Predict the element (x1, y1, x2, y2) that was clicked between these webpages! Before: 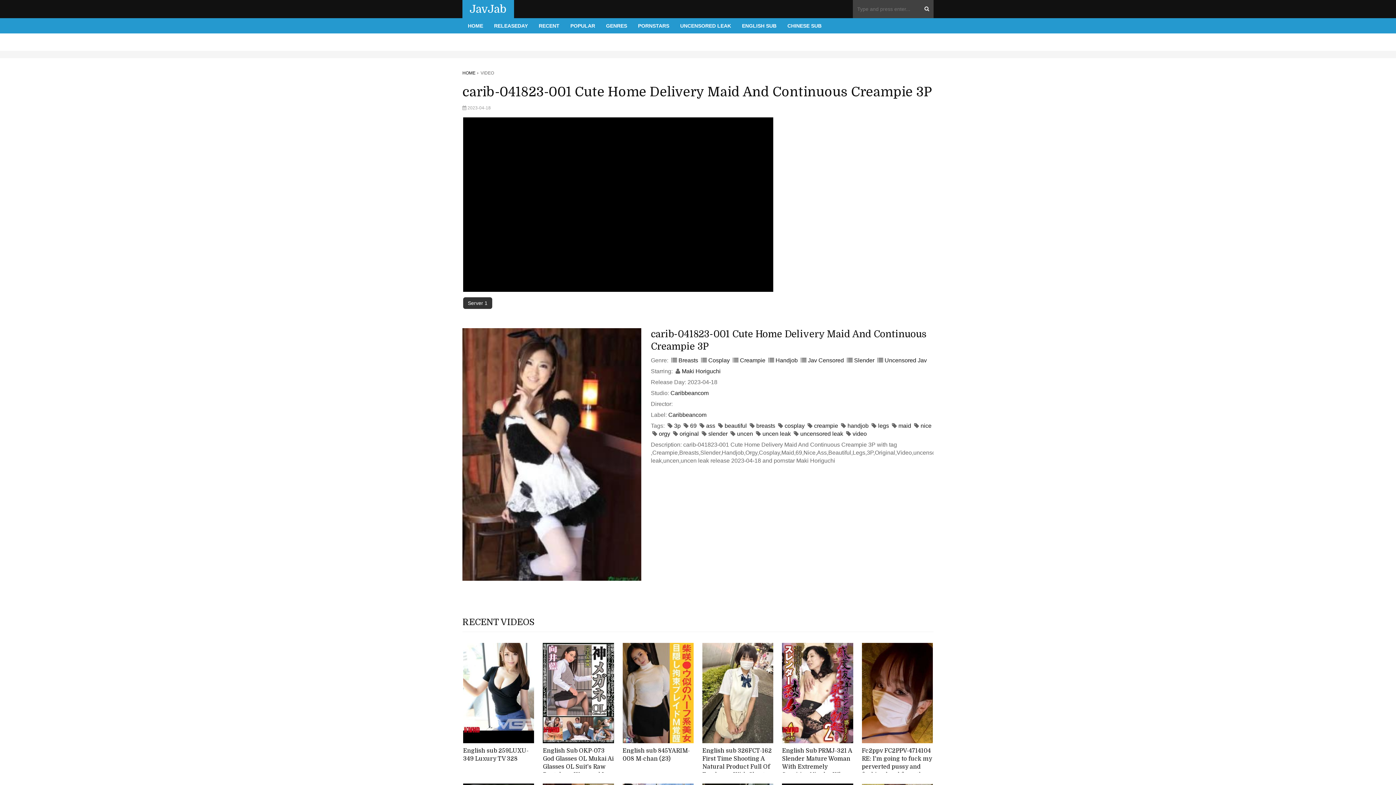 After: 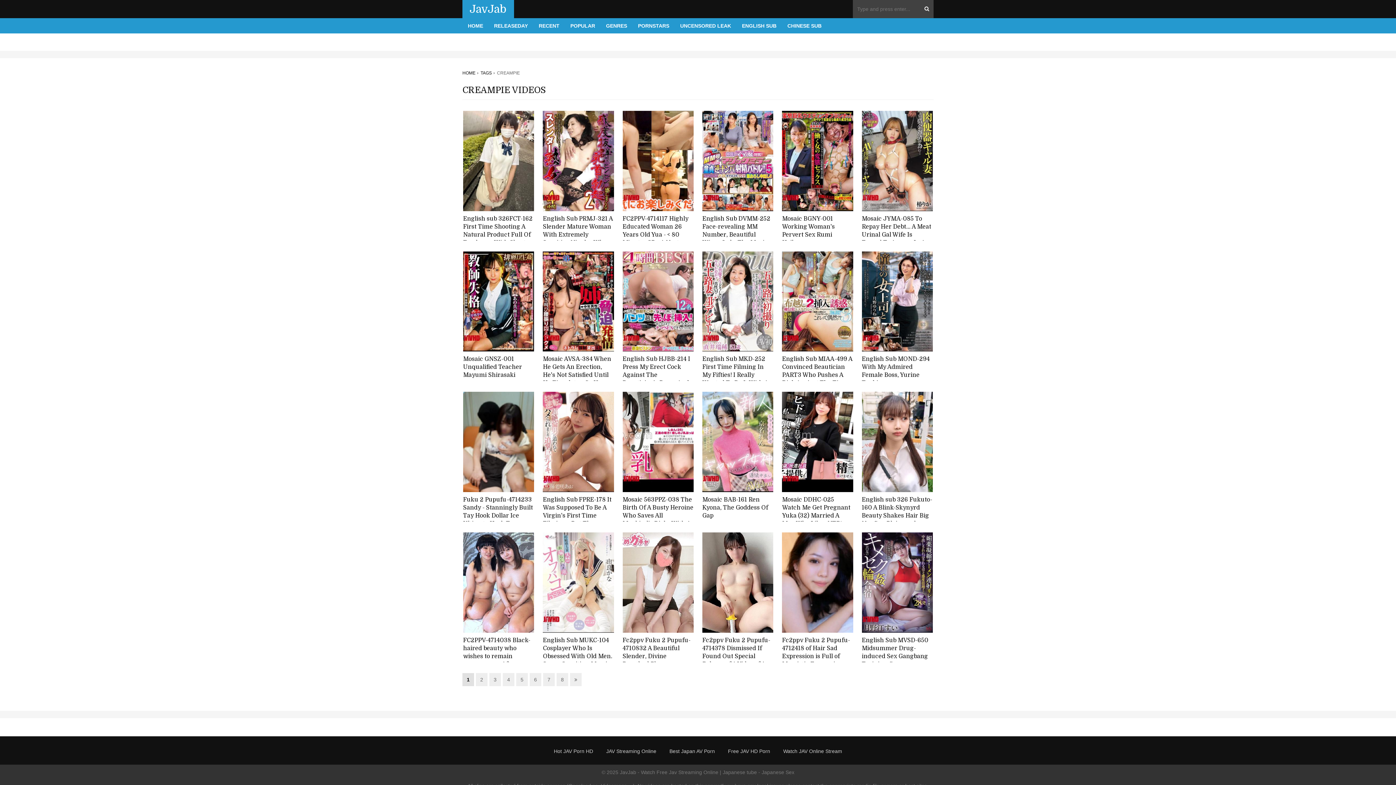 Action: bbox: (814, 422, 838, 429) label: creampie